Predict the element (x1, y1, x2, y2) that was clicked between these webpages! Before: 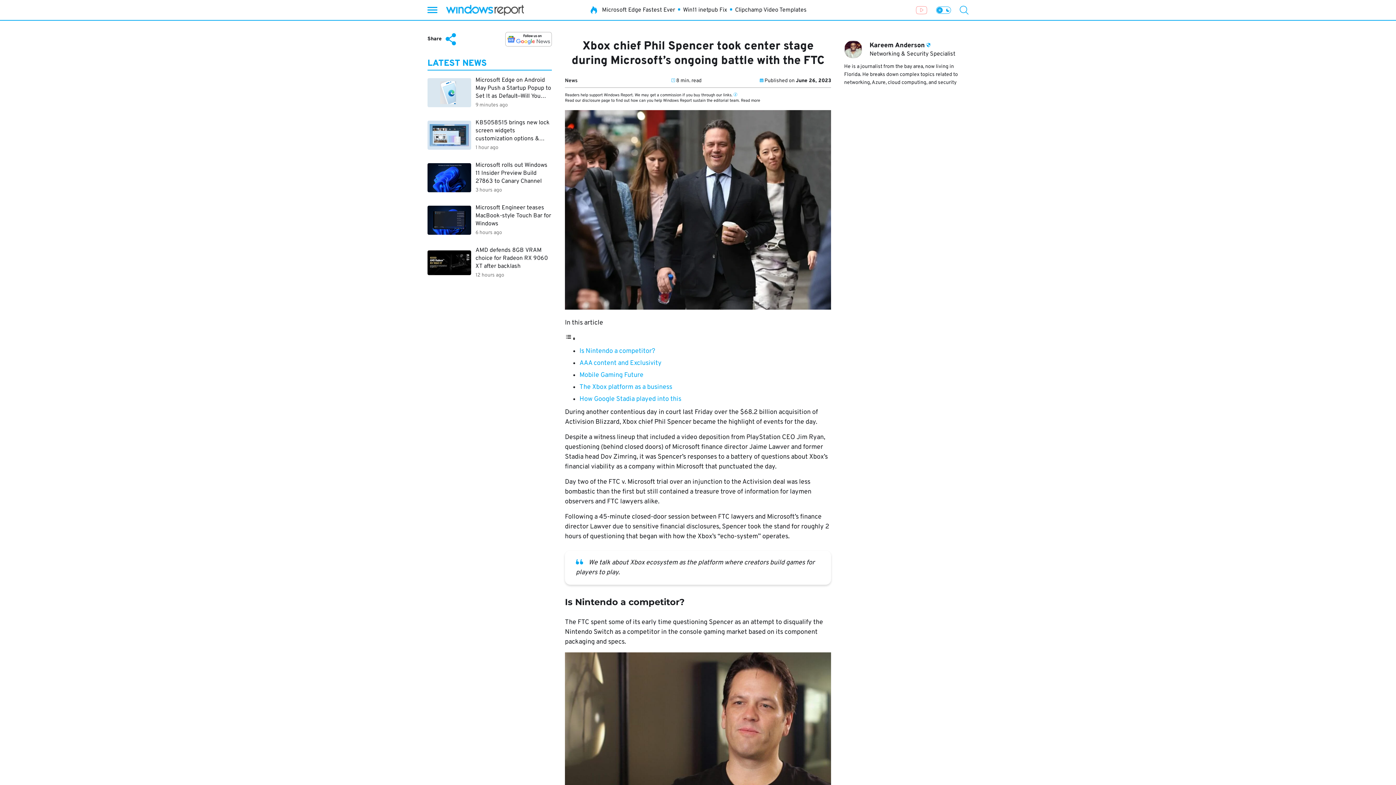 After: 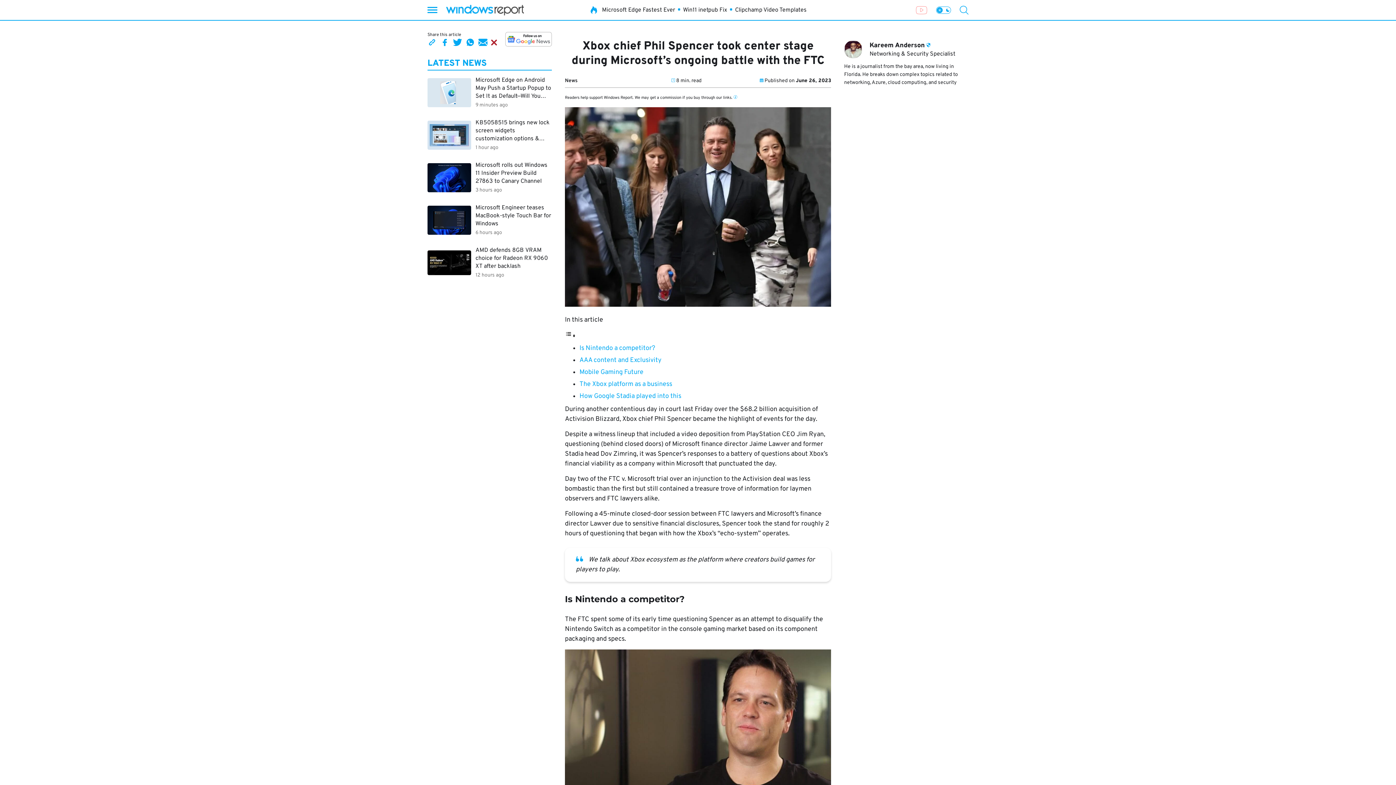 Action: bbox: (427, 32, 458, 46) label: Share